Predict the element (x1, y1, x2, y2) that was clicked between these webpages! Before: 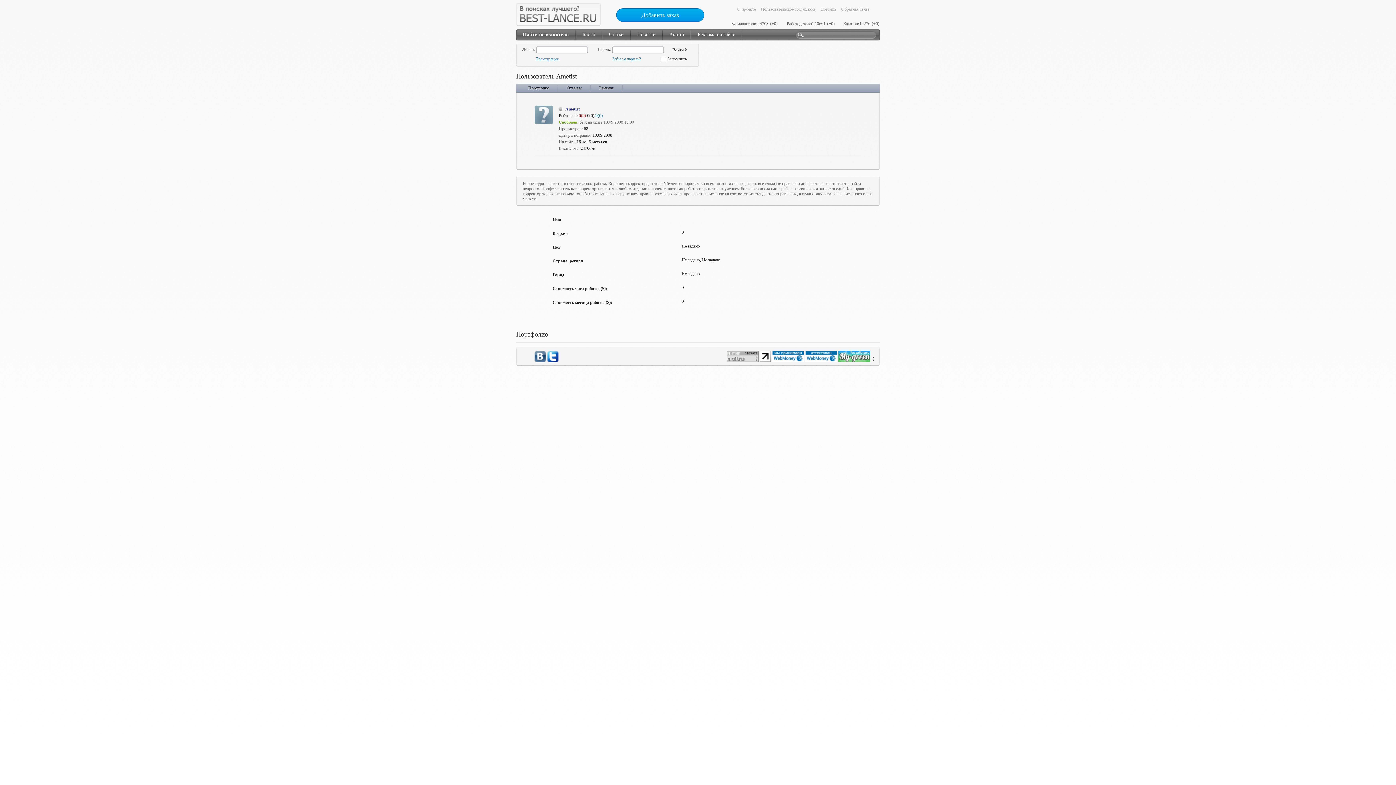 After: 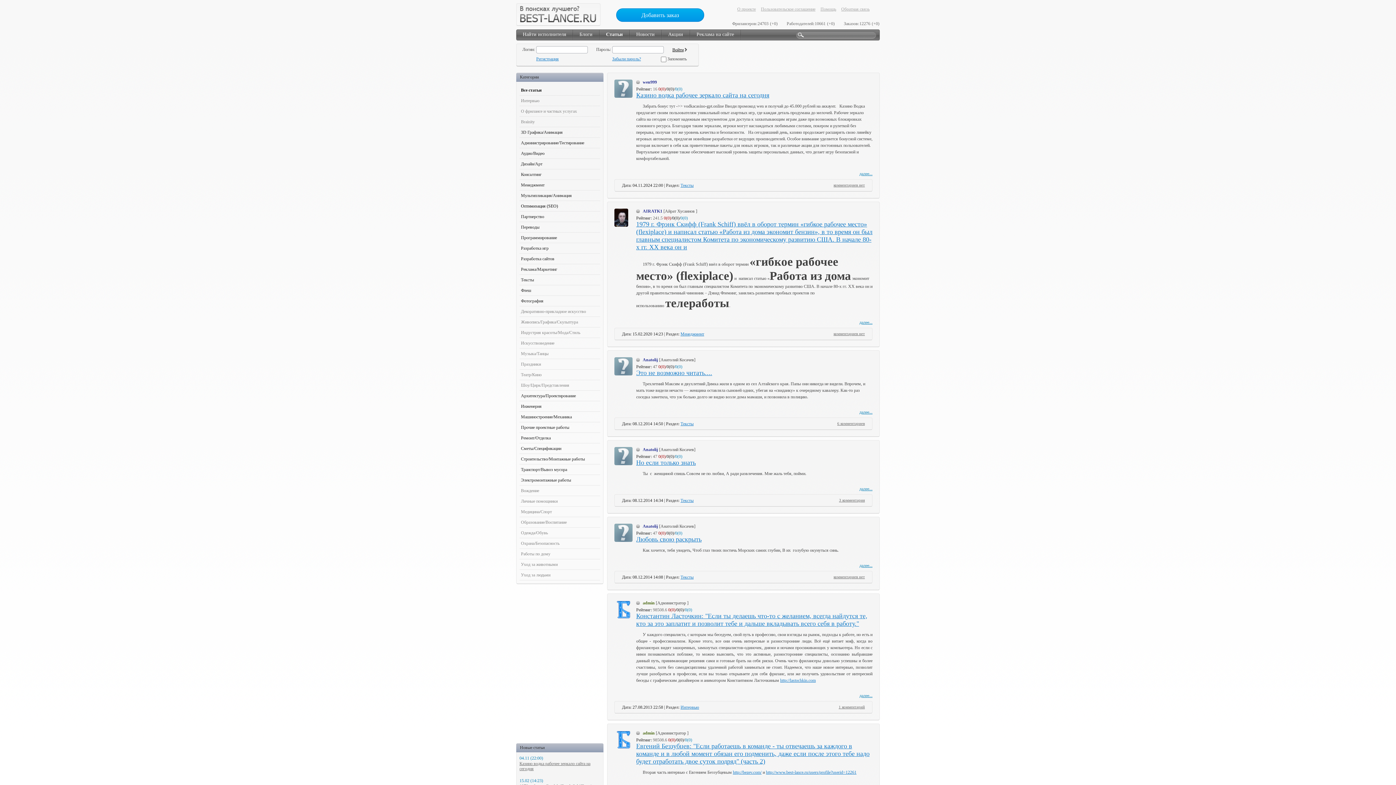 Action: label: Статьи bbox: (609, 31, 624, 37)